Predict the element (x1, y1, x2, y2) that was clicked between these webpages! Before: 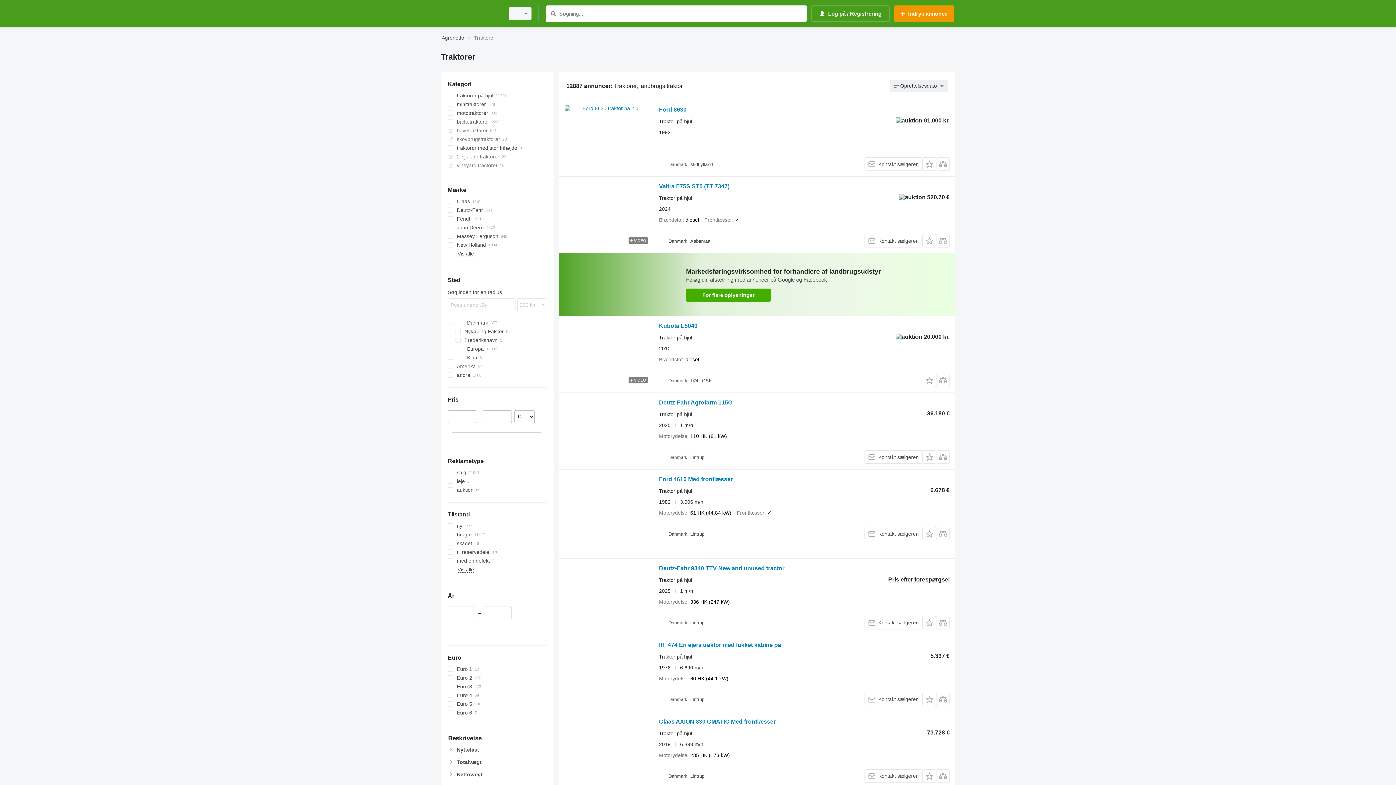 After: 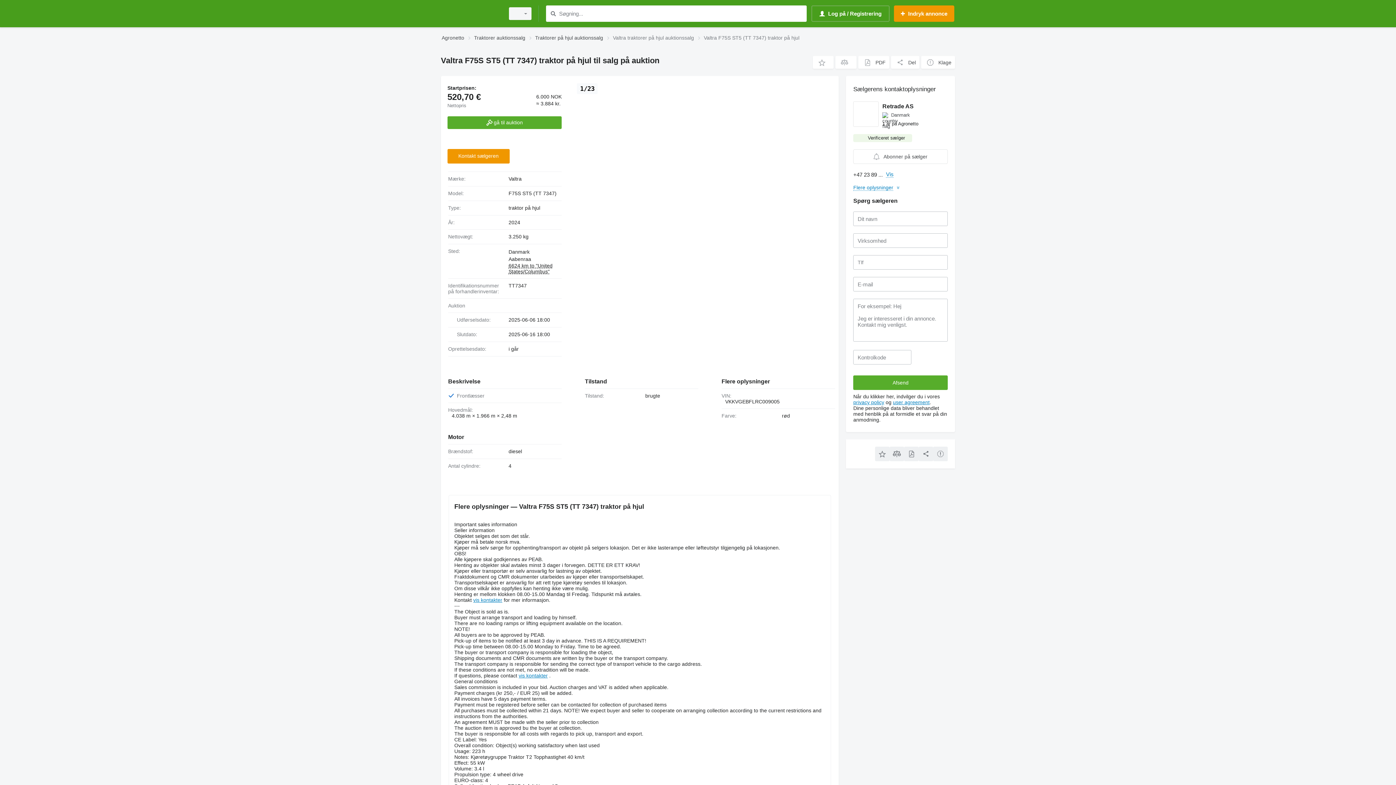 Action: bbox: (659, 183, 729, 191) label: Valtra F75S ST5 (TT 7347)